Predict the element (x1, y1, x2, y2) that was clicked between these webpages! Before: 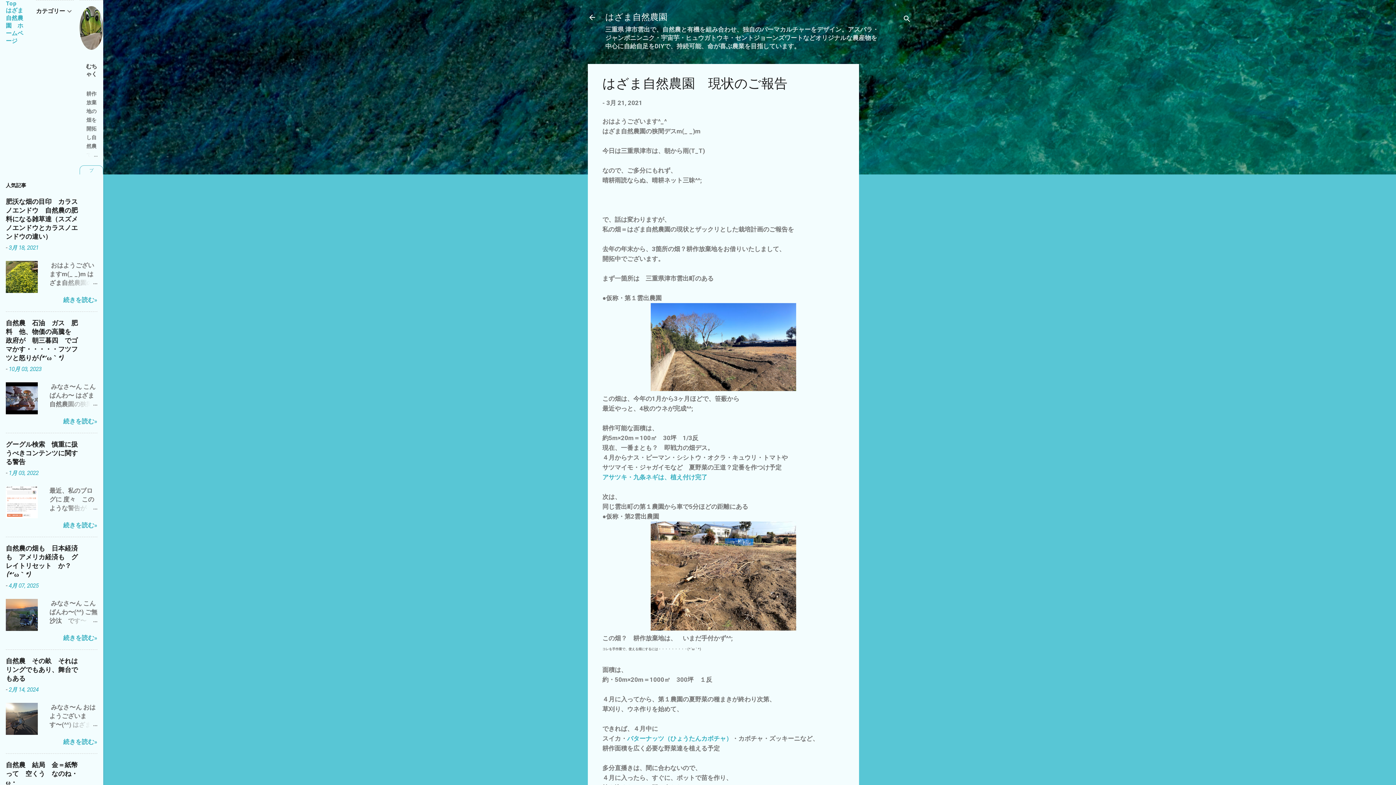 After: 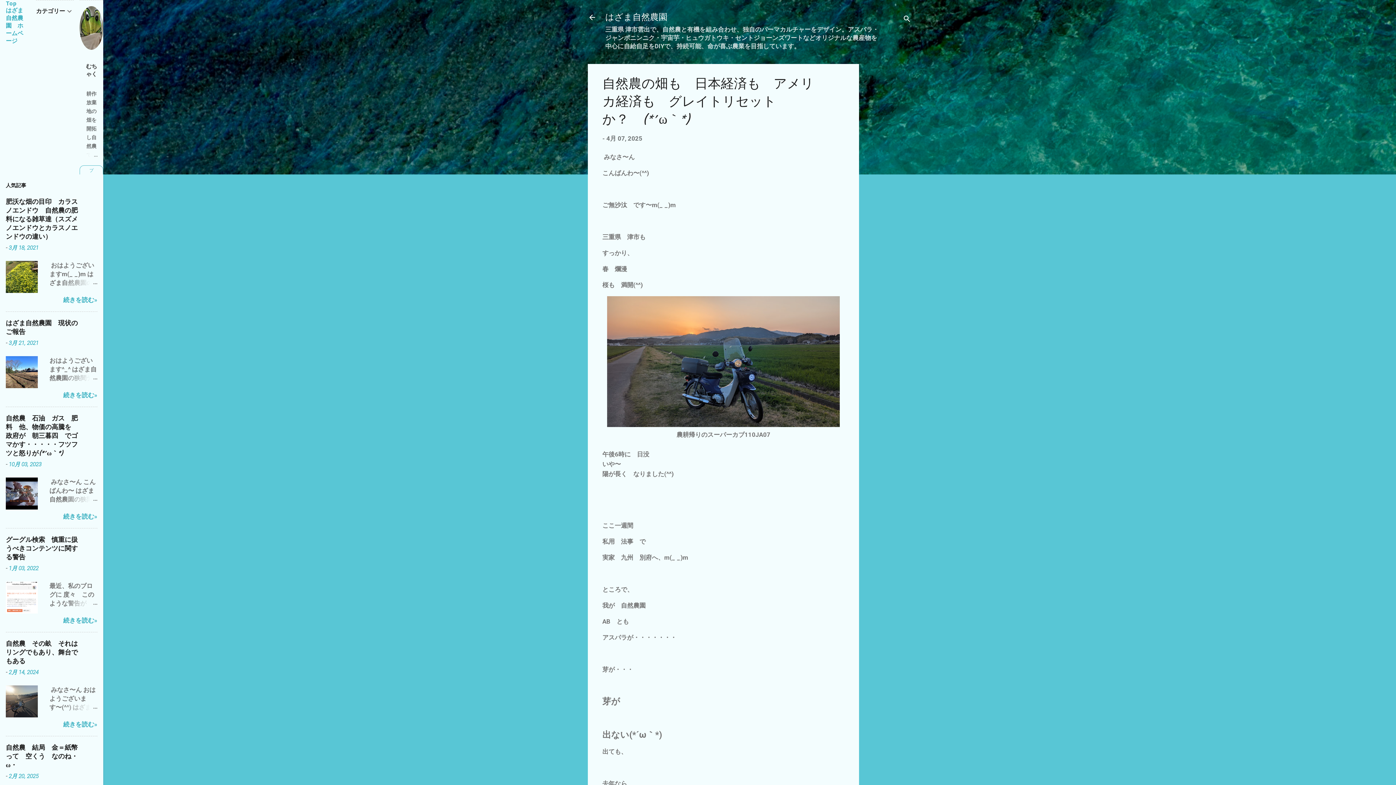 Action: label: 続きを読む» bbox: (63, 634, 97, 641)